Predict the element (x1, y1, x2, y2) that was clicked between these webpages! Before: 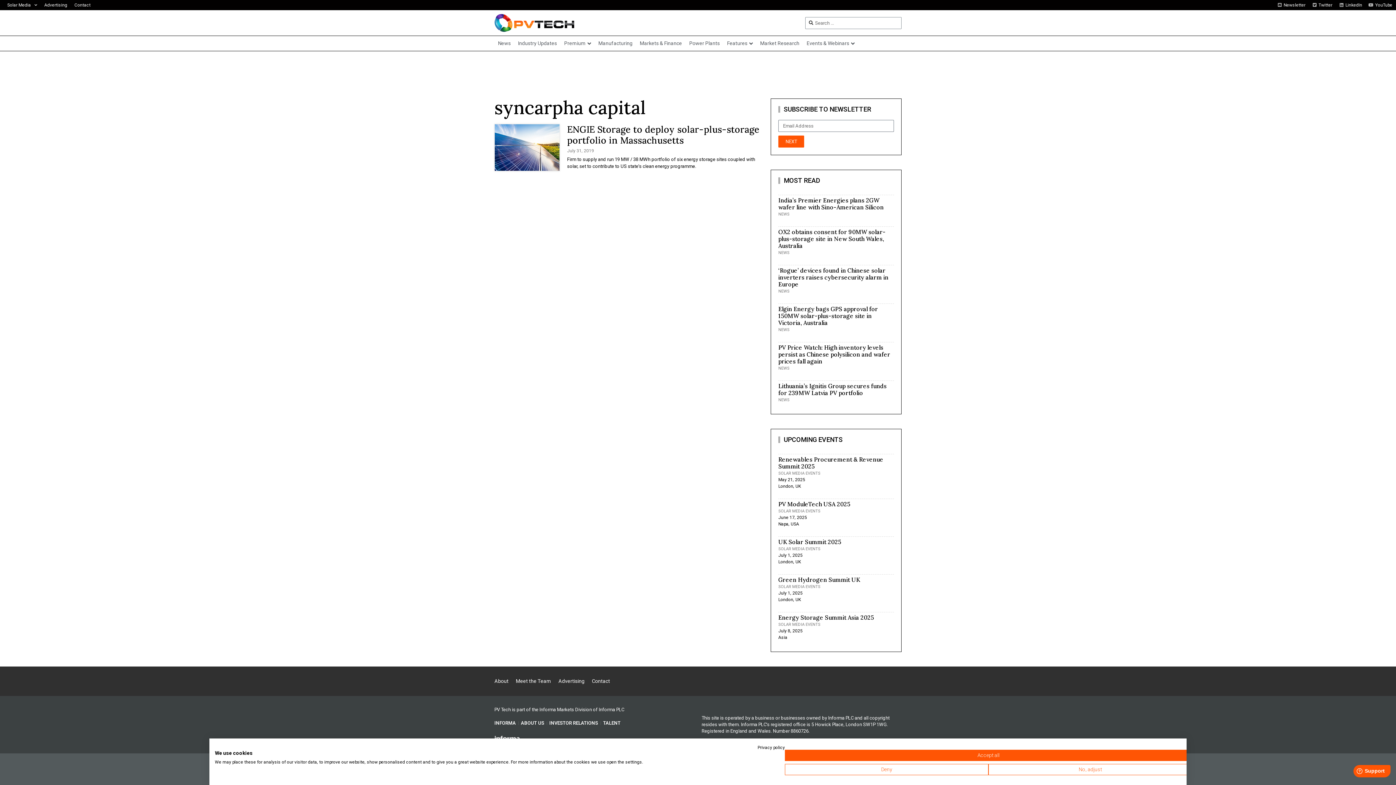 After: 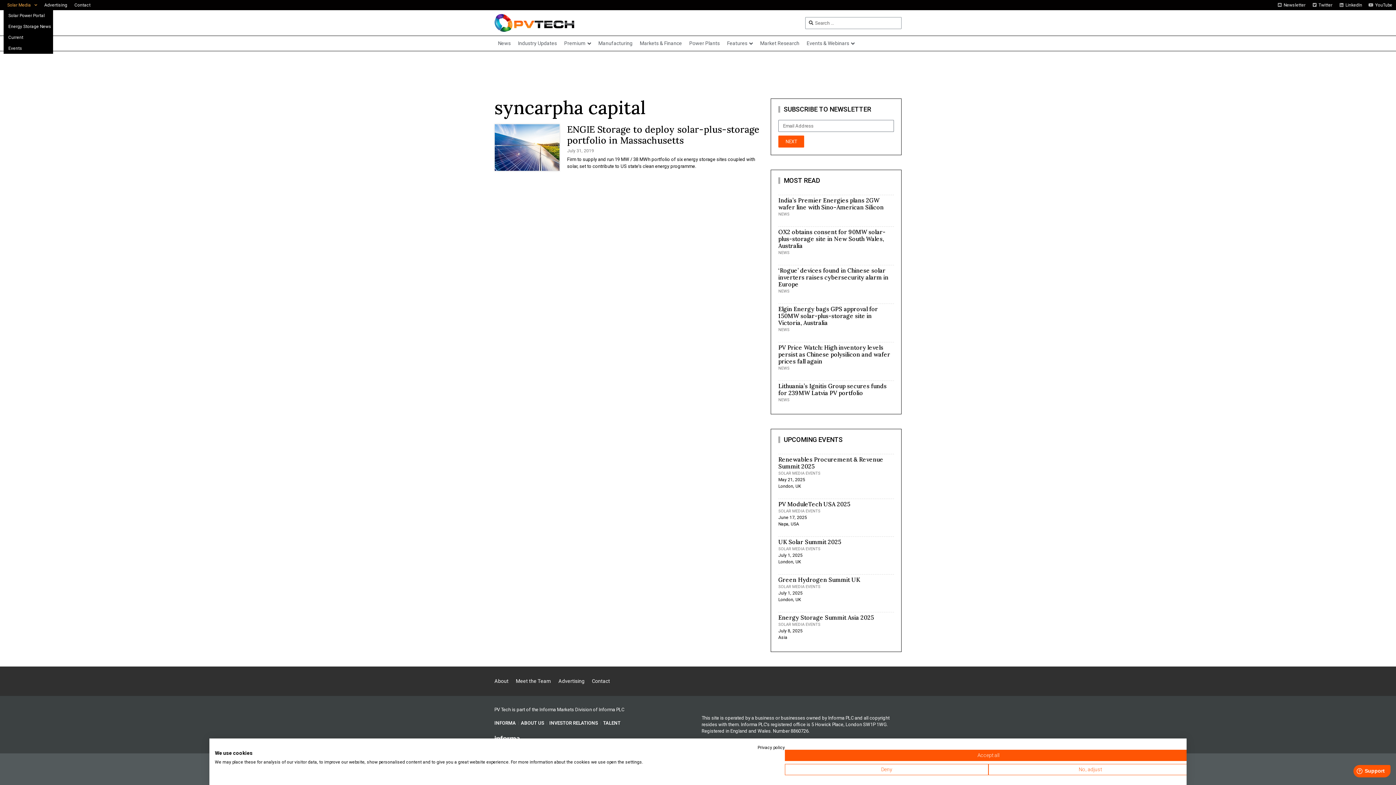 Action: bbox: (3, 0, 40, 10) label: Solar Media